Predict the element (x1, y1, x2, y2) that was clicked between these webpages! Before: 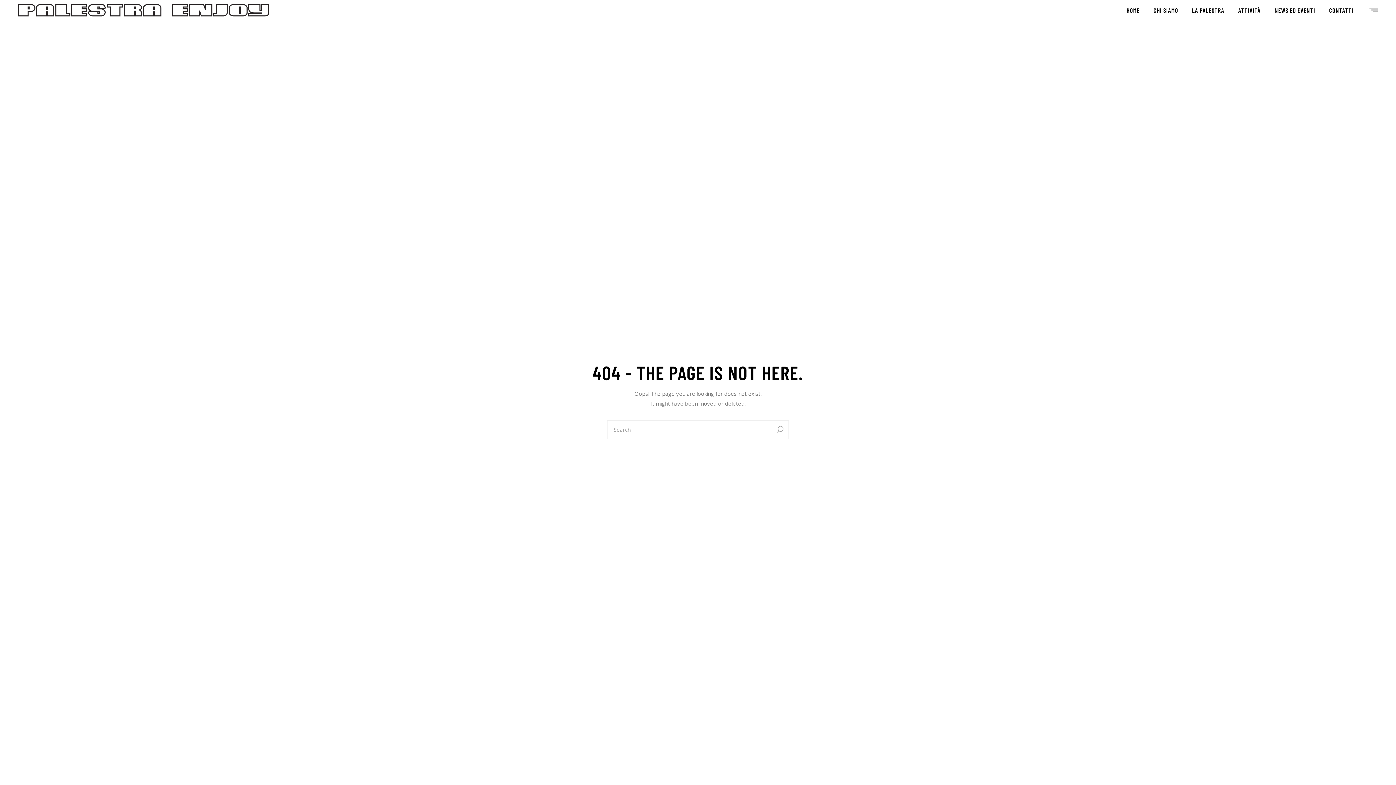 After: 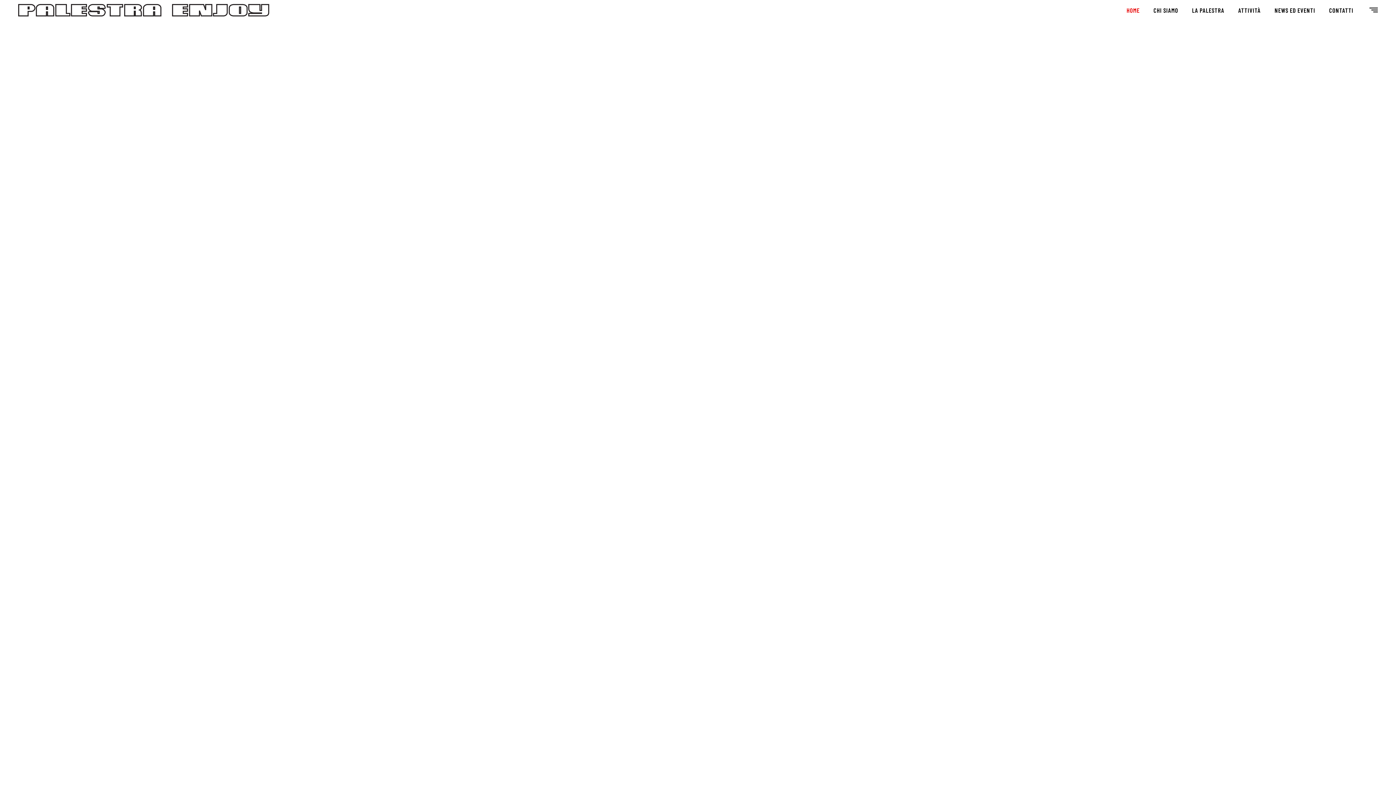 Action: bbox: (18, 0, 269, 20)